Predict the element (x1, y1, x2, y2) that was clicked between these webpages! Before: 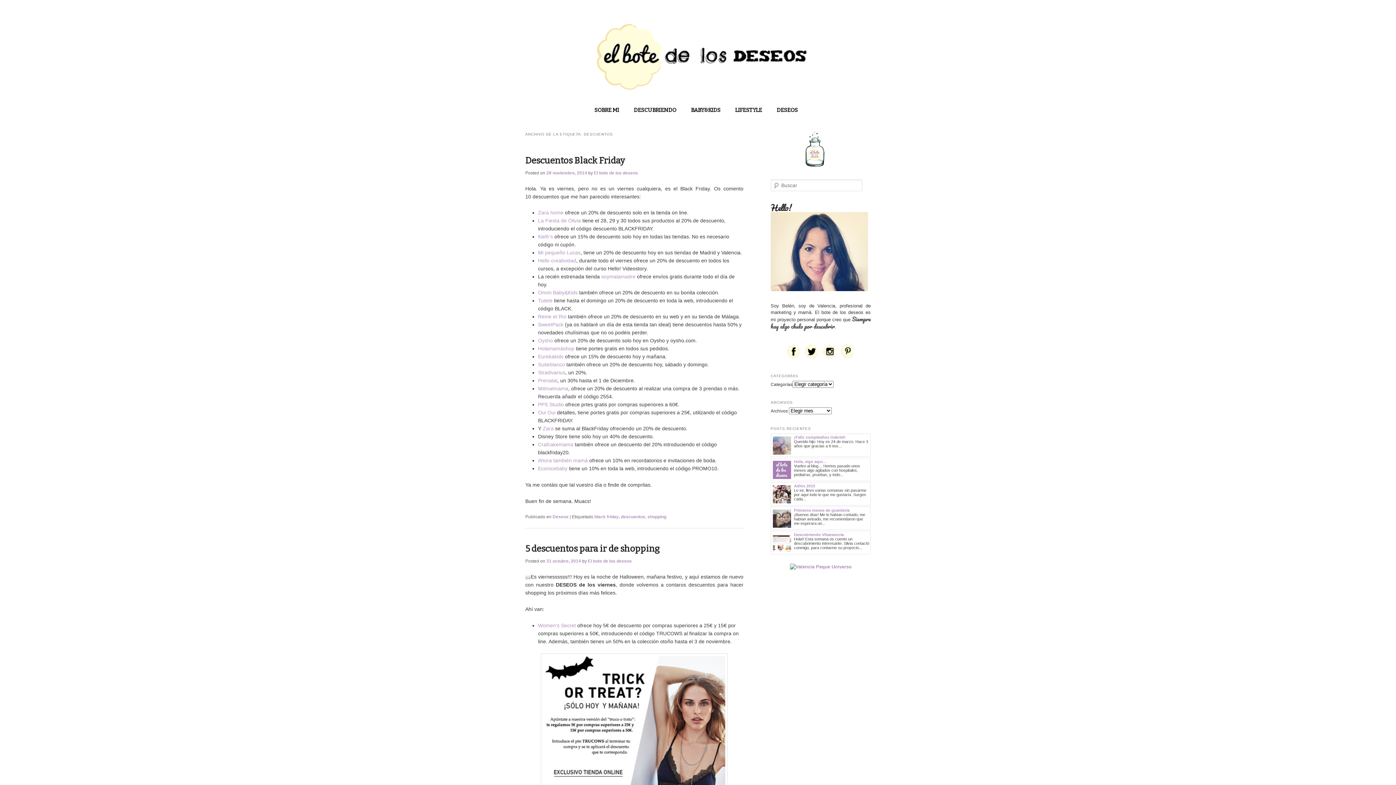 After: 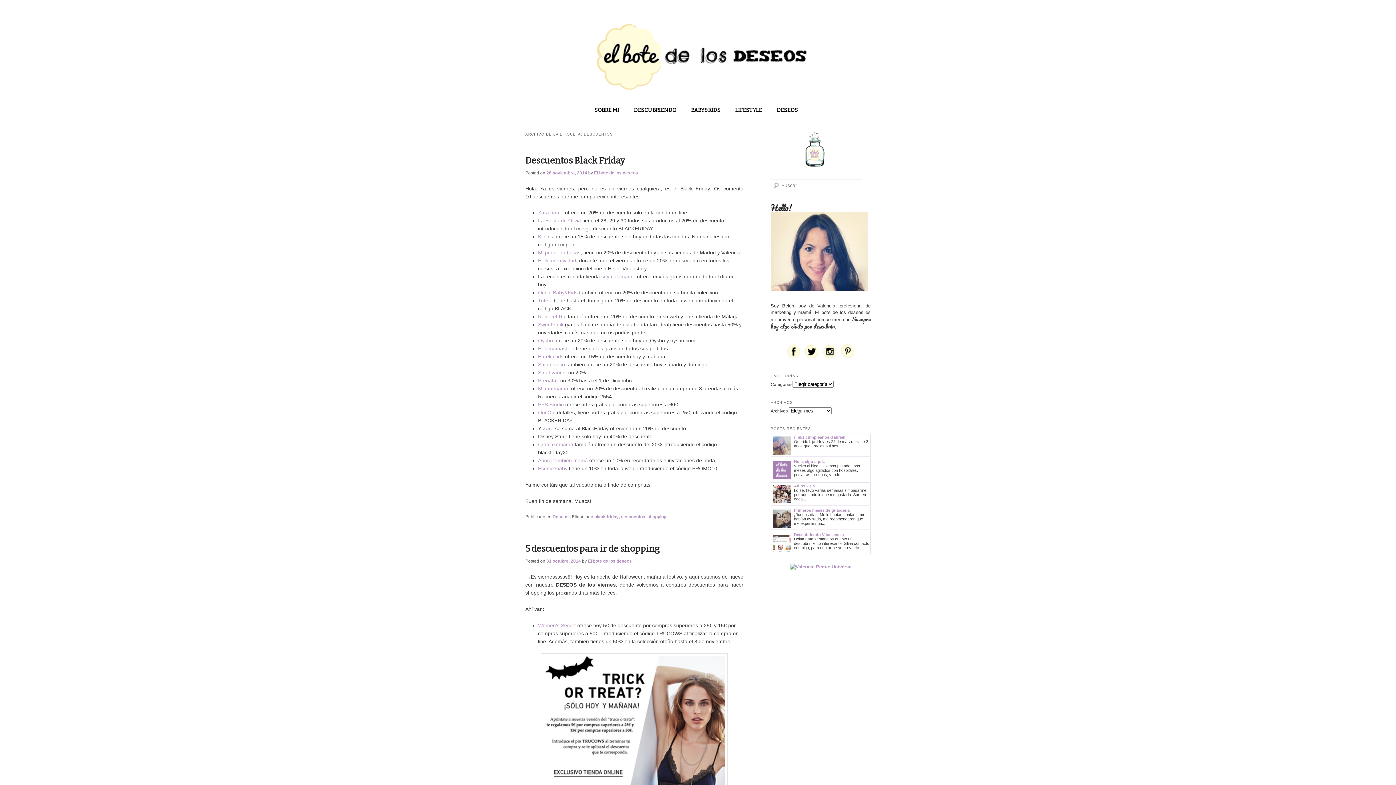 Action: label: Stradivarius bbox: (538, 369, 565, 375)